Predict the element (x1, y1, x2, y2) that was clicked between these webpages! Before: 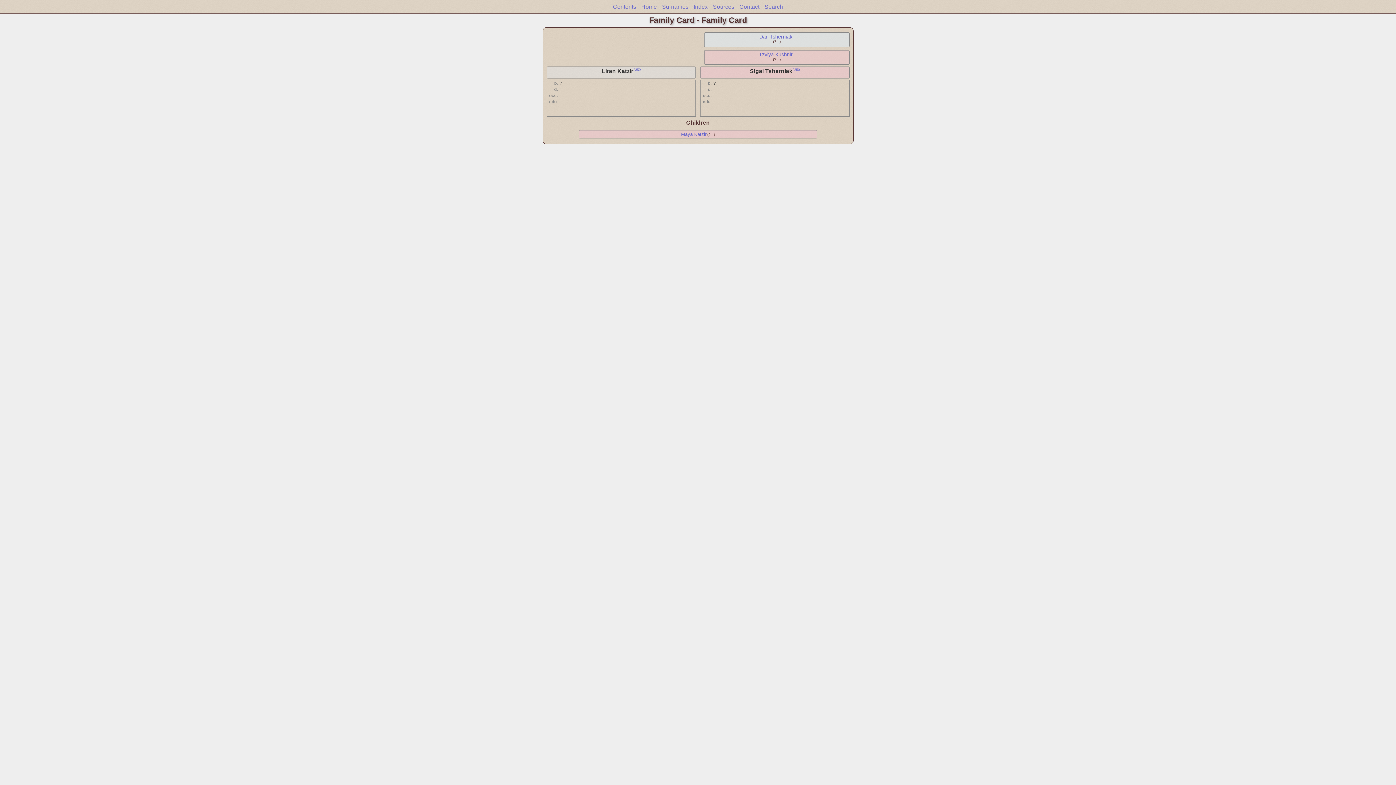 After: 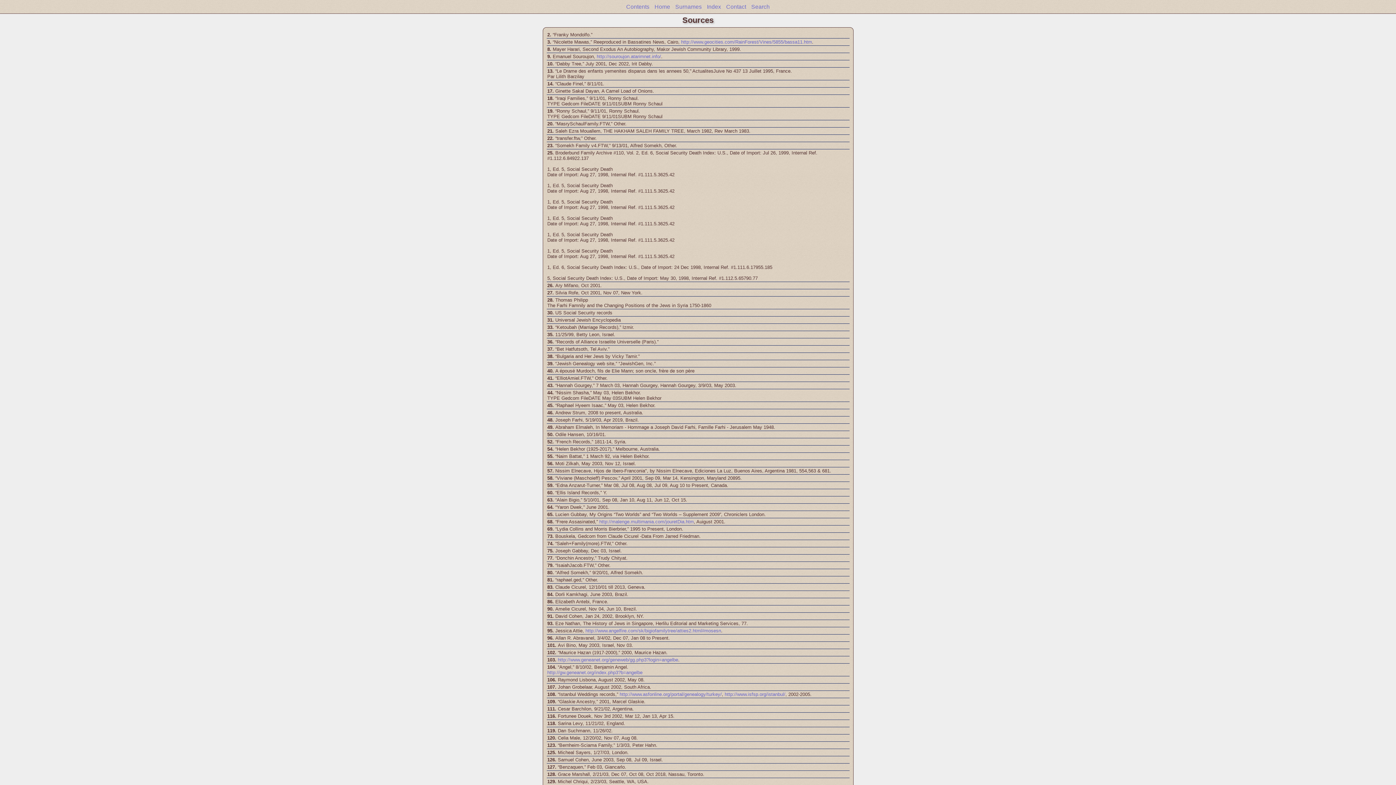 Action: label: Sources bbox: (713, 3, 734, 9)